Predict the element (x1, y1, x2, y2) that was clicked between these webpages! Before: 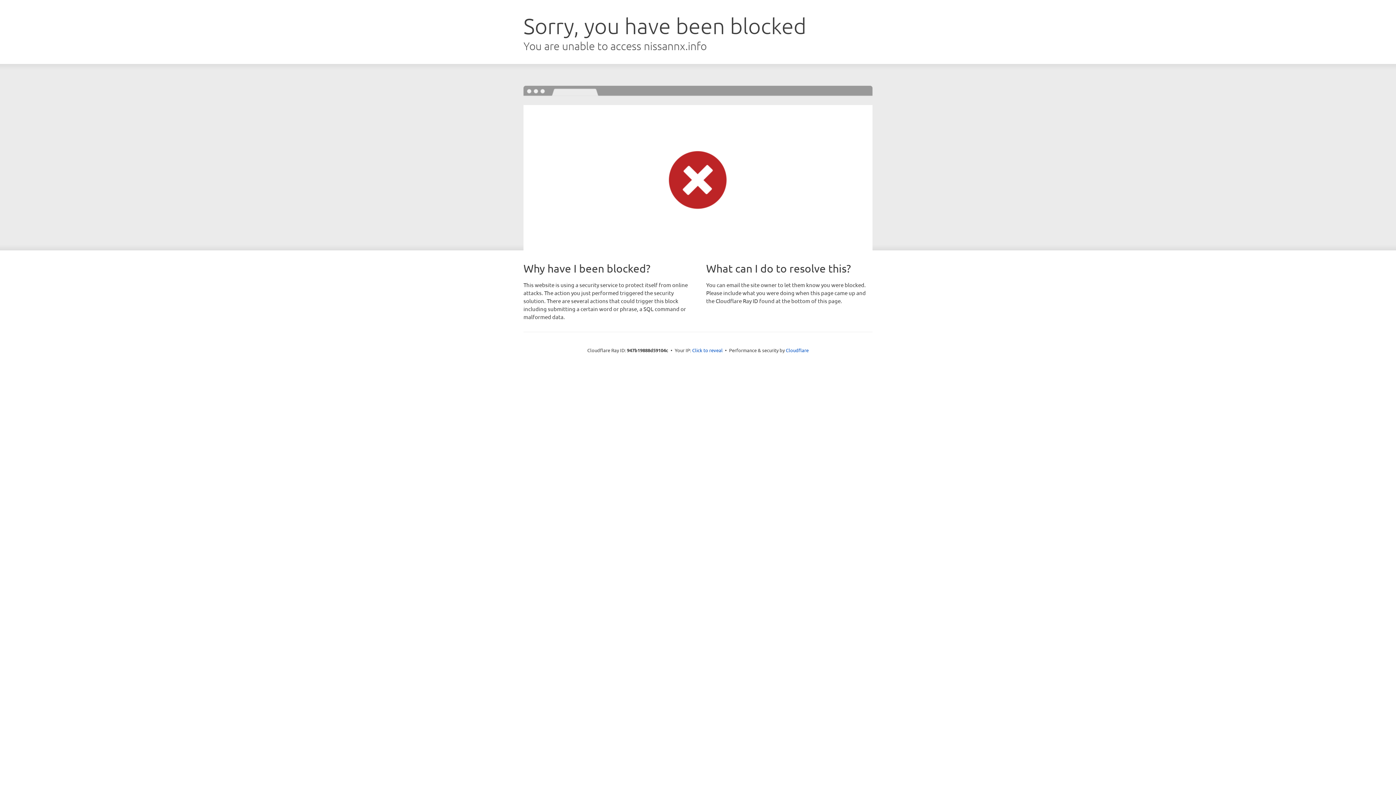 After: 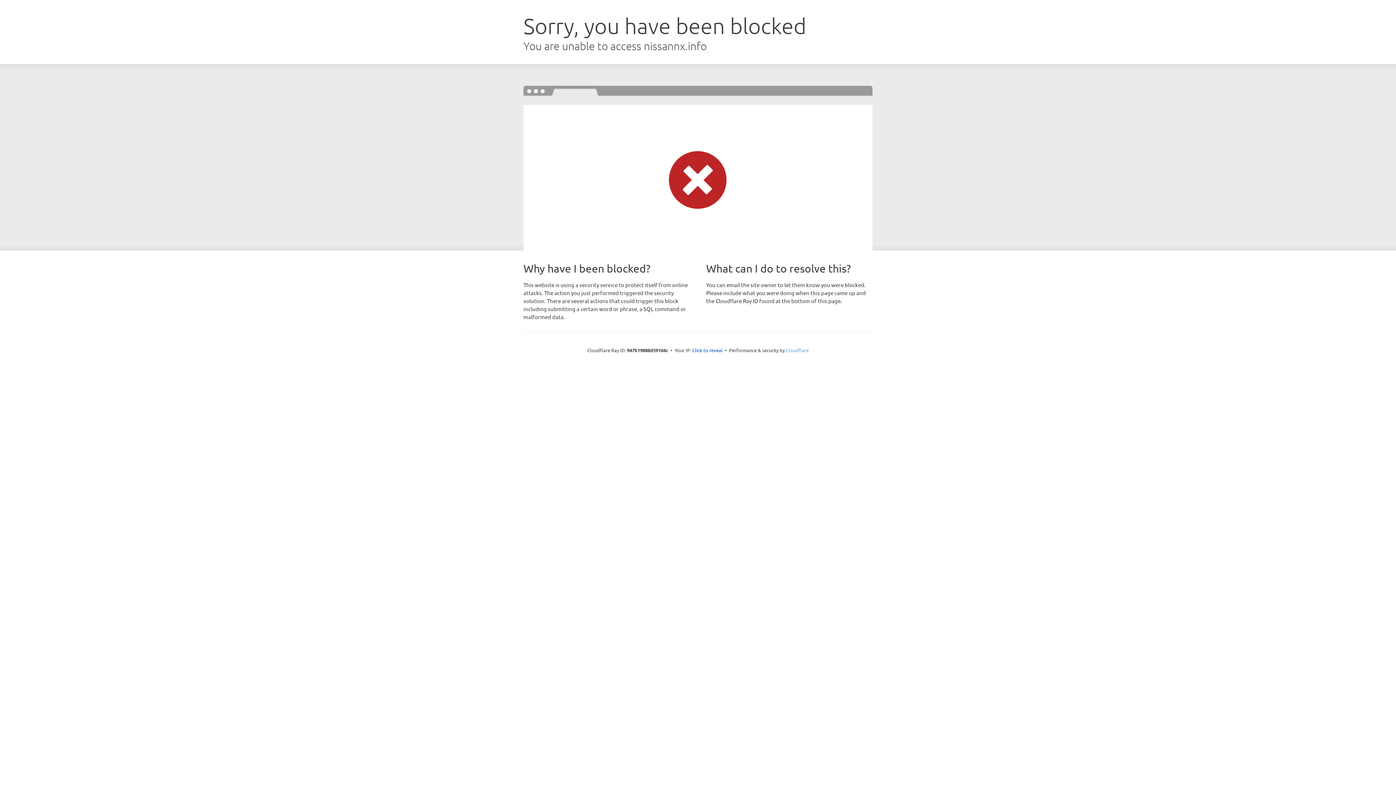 Action: bbox: (786, 347, 808, 353) label: Cloudflare